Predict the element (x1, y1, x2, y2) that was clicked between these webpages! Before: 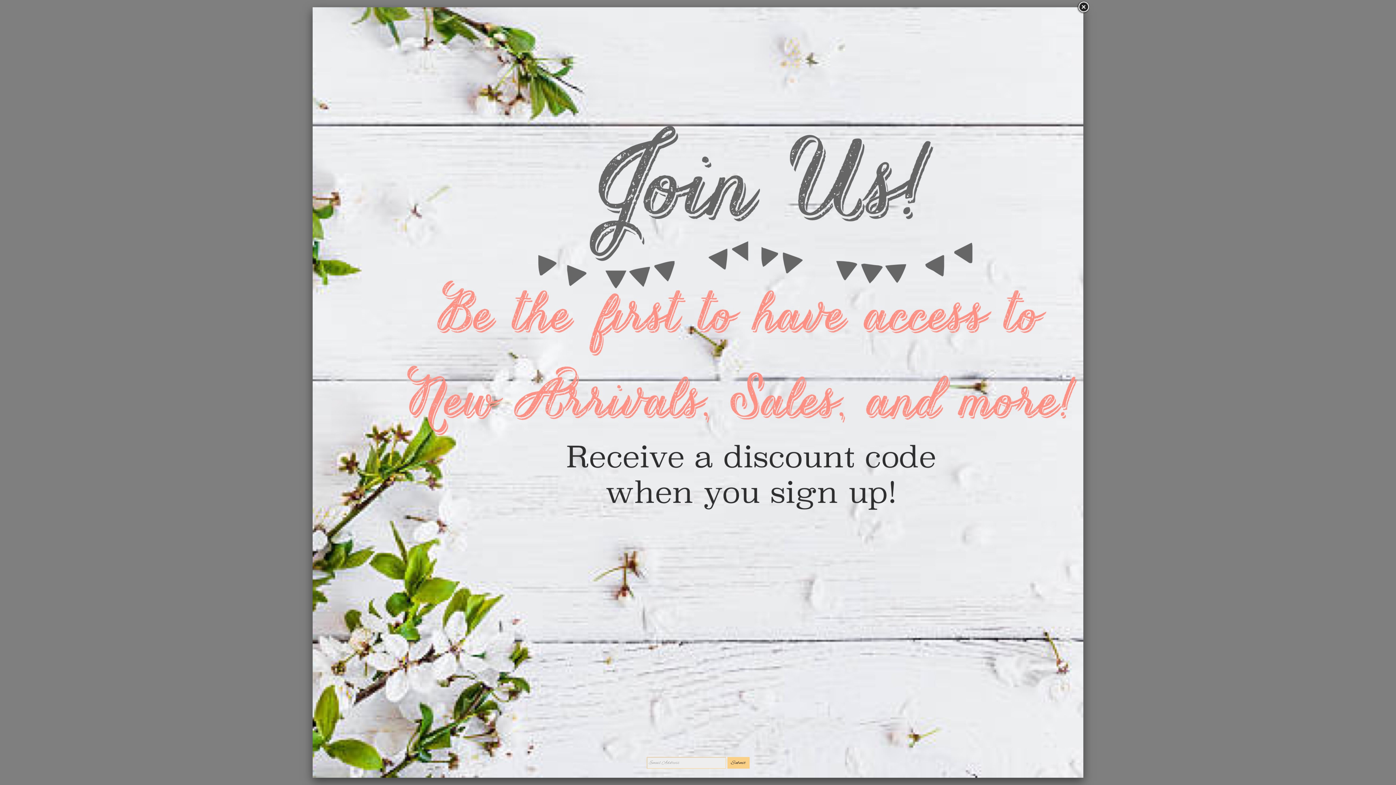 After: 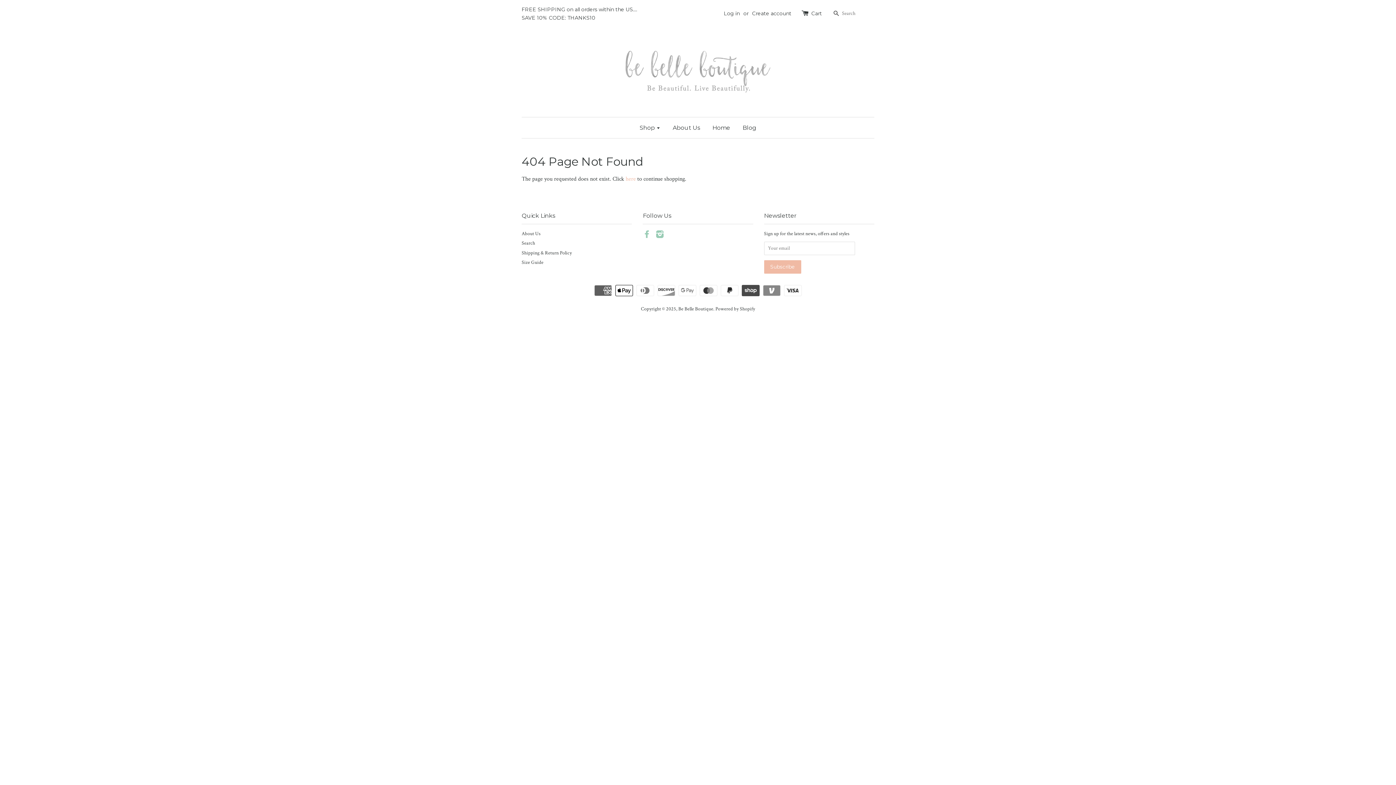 Action: bbox: (1077, 0, 1090, 13)